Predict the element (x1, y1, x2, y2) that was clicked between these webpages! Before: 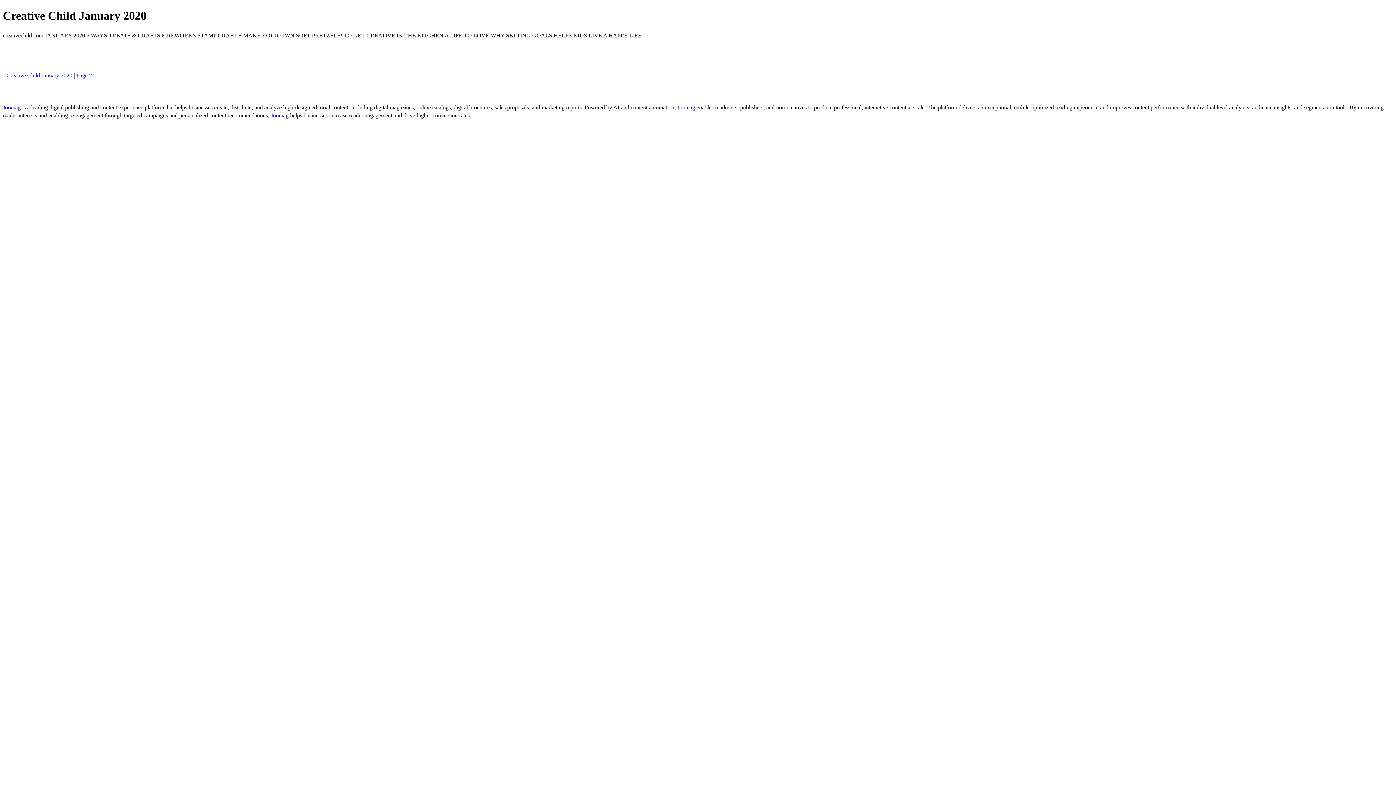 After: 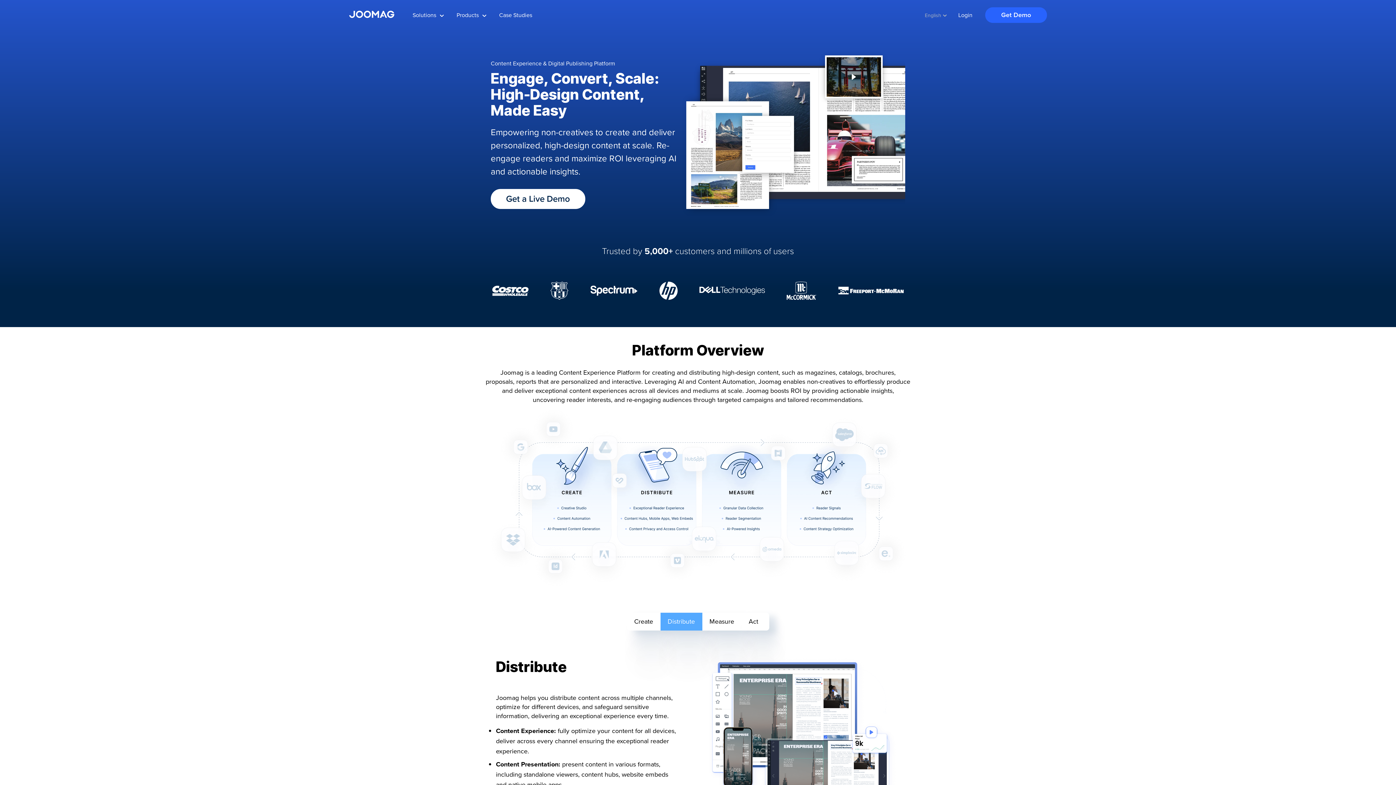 Action: label: Joomag  bbox: (2, 104, 22, 110)